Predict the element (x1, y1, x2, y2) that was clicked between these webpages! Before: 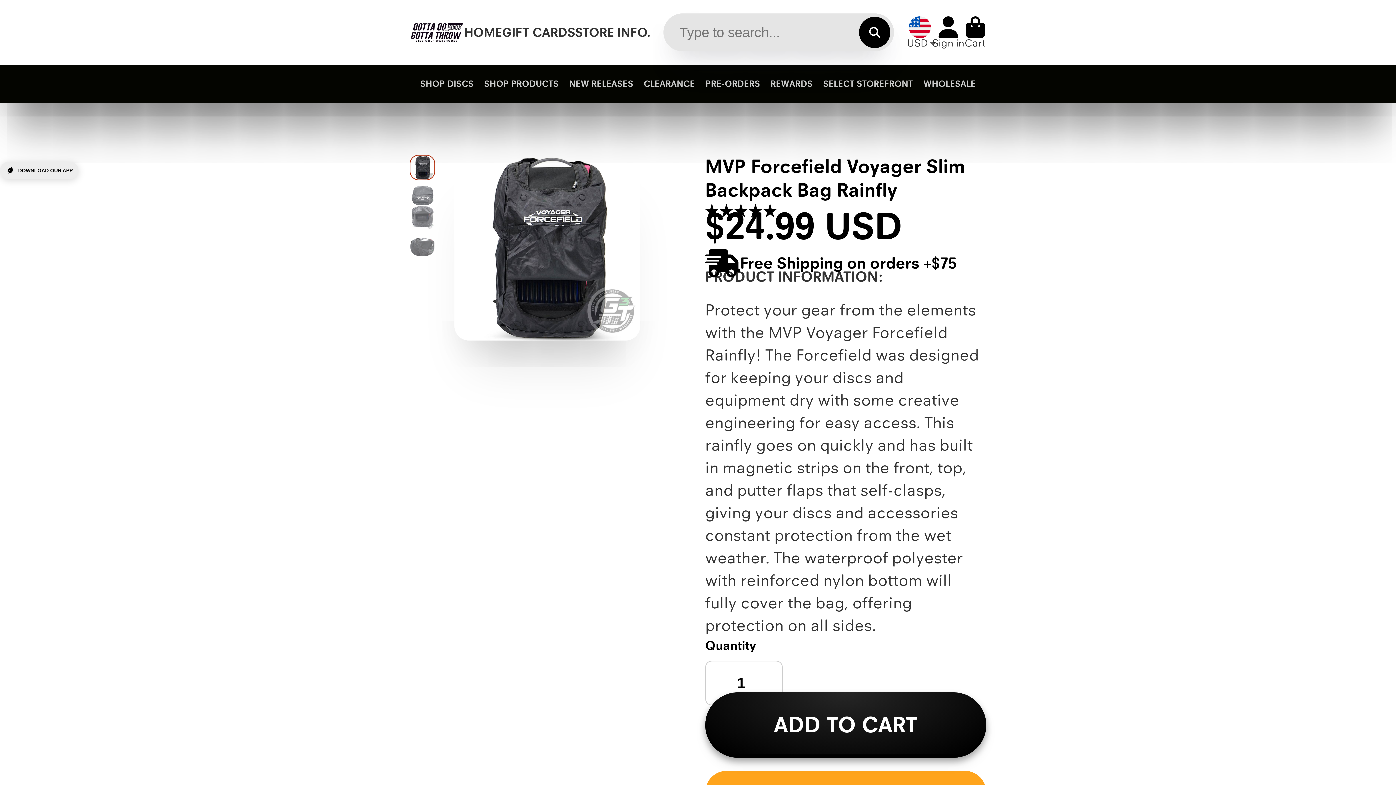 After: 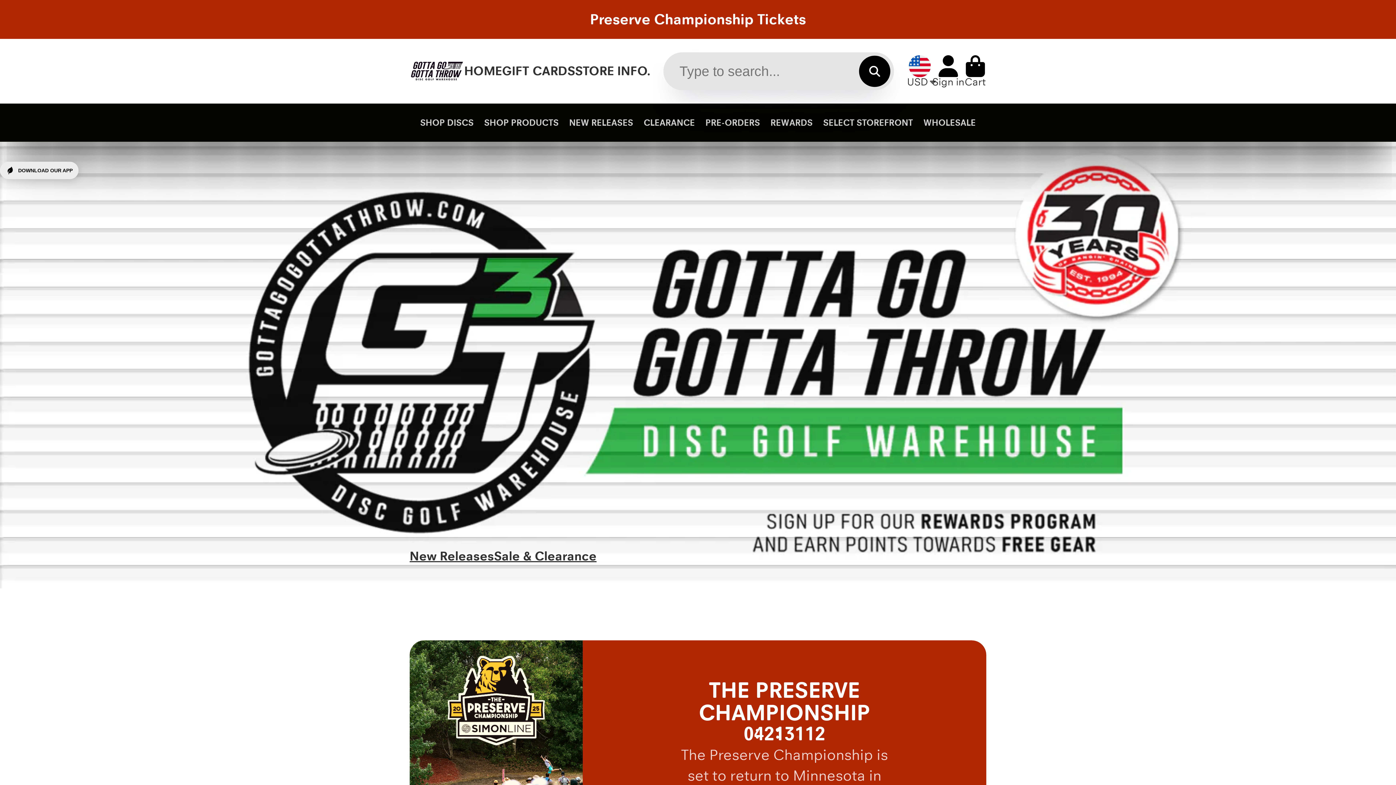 Action: label: SHOP PRODUCTS bbox: (484, 64, 558, 103)